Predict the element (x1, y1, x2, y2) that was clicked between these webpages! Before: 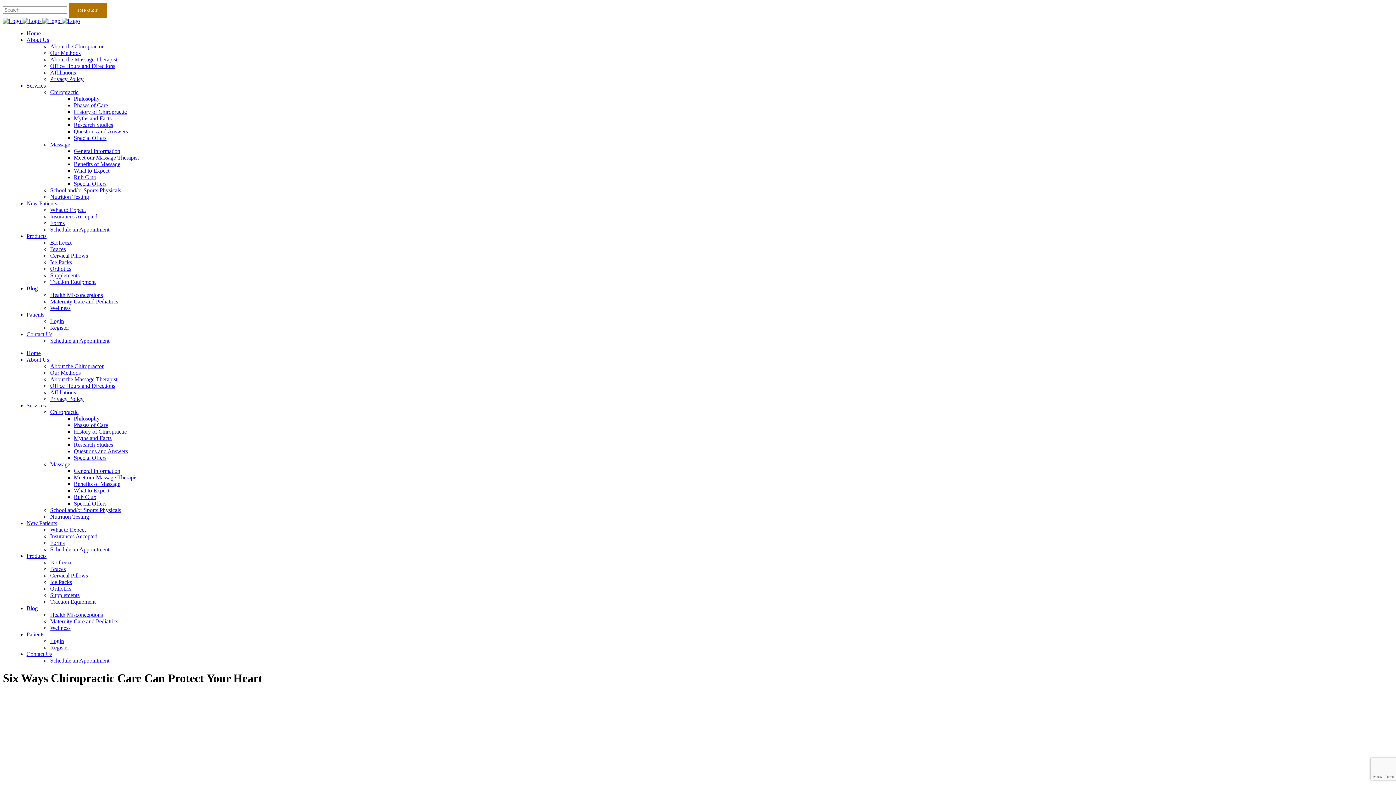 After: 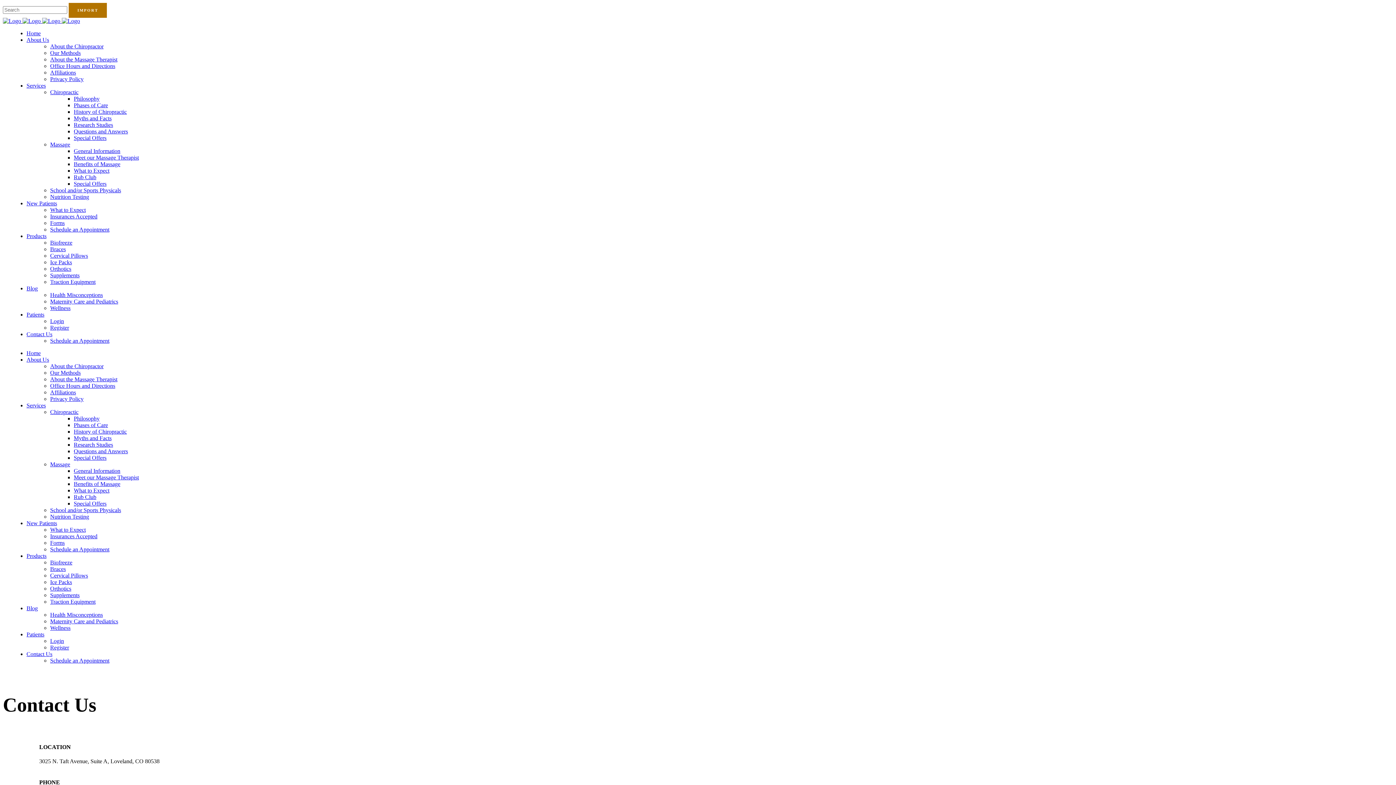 Action: label: Contact Us bbox: (26, 331, 52, 337)